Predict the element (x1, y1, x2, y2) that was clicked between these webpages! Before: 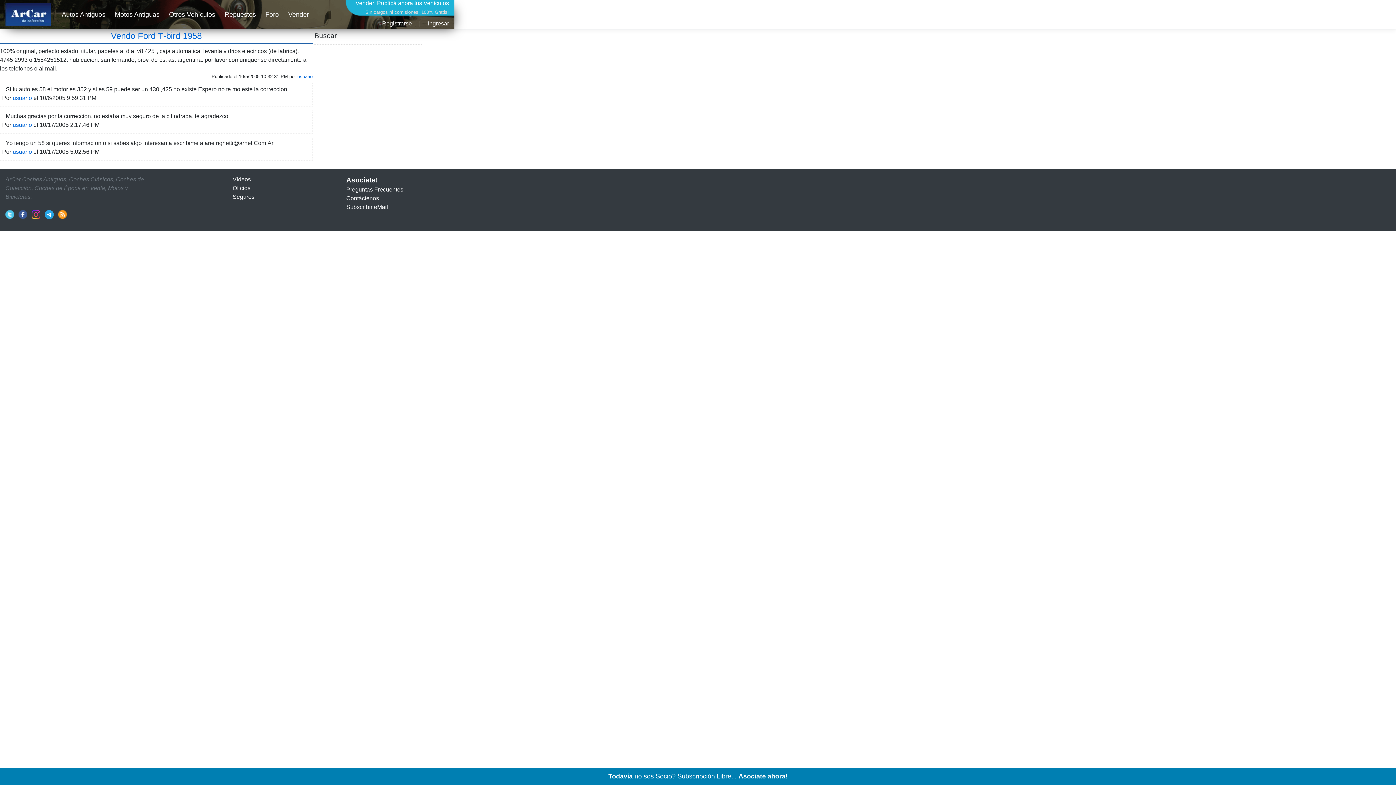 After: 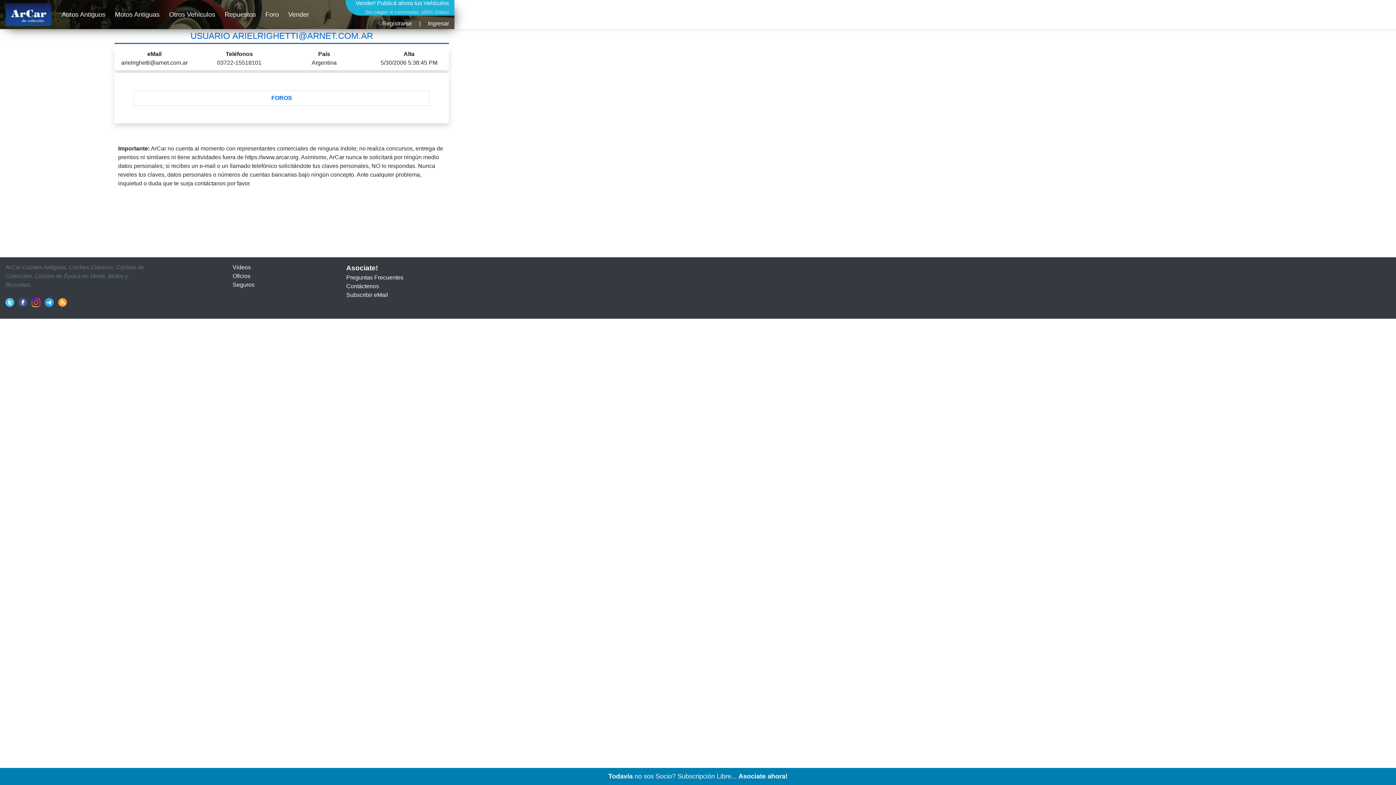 Action: label: usuario bbox: (12, 94, 32, 101)